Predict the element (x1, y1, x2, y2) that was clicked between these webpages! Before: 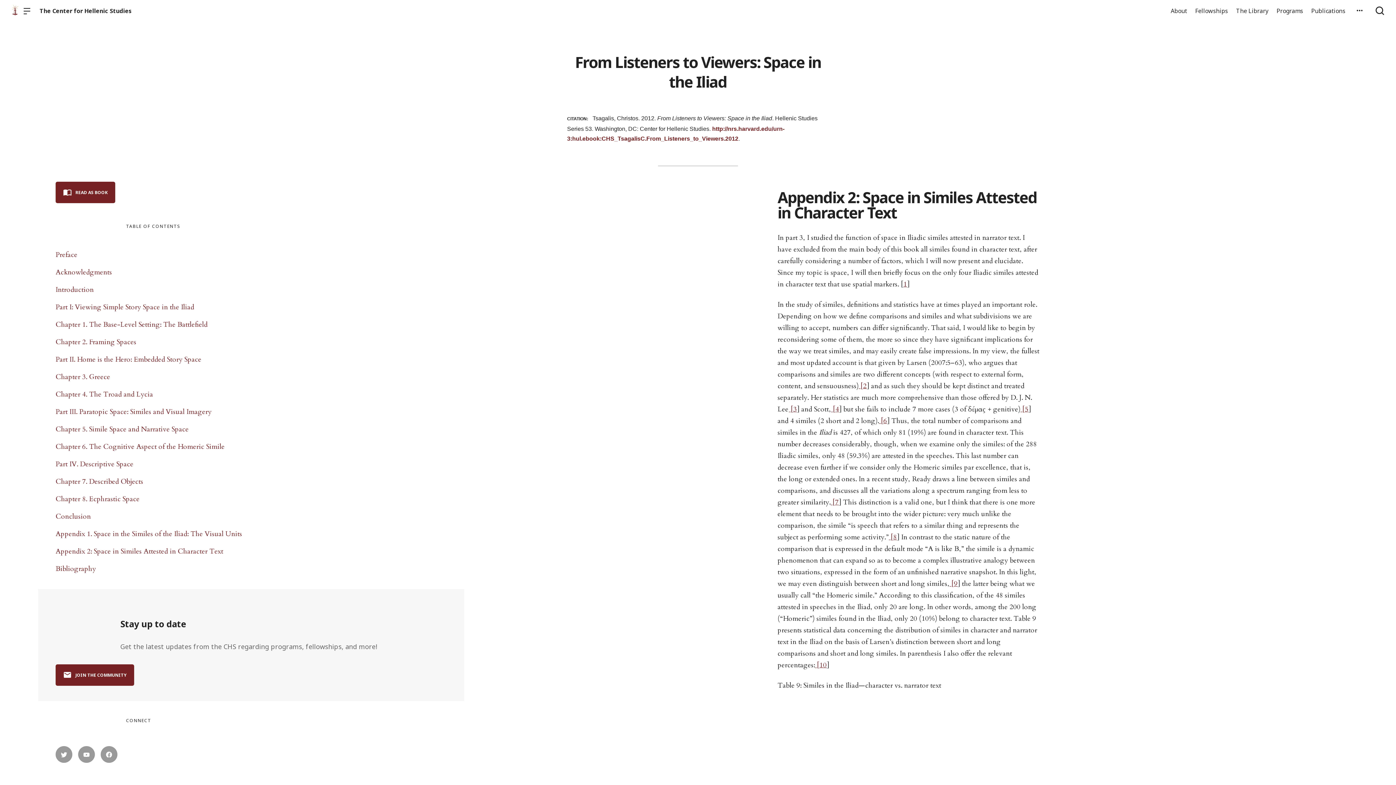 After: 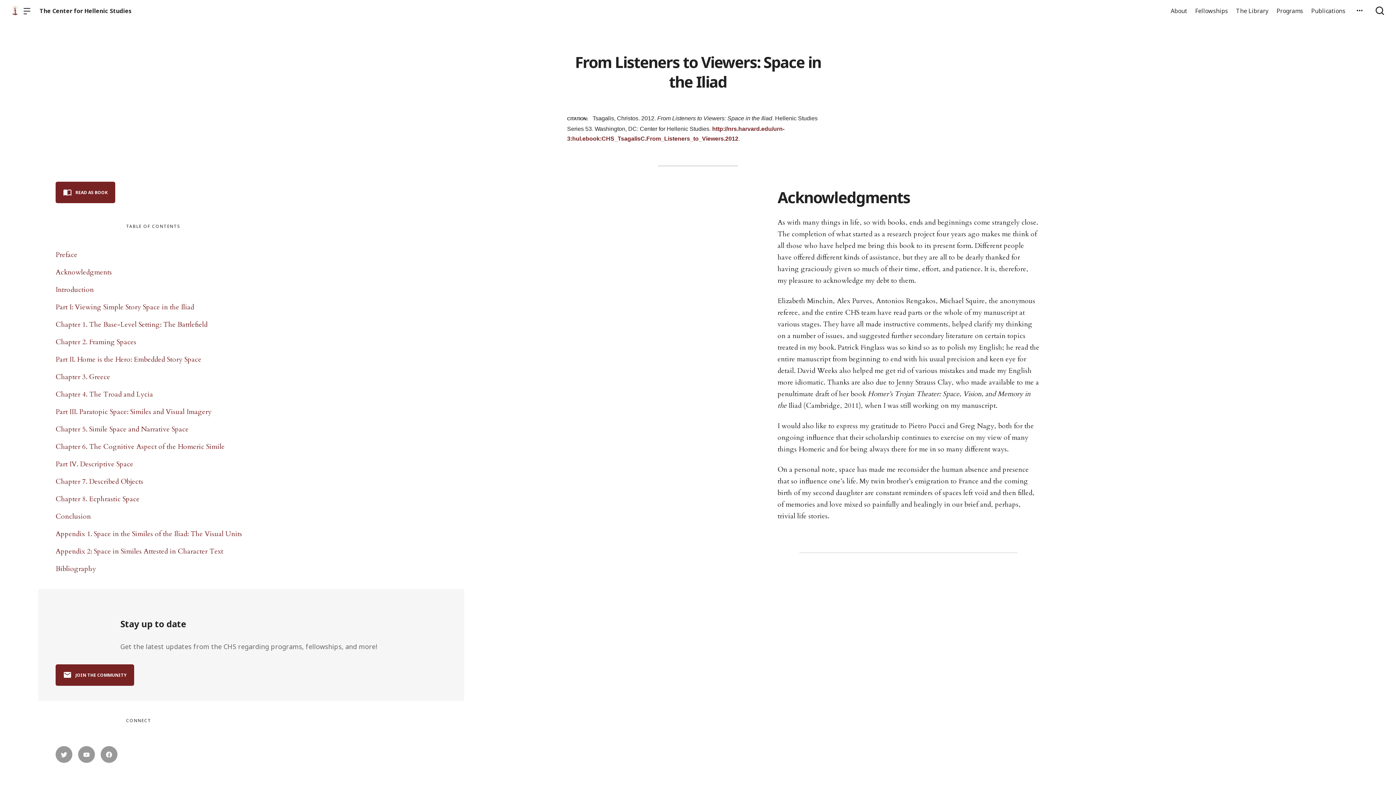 Action: bbox: (55, 263, 317, 281) label: Acknowledgments